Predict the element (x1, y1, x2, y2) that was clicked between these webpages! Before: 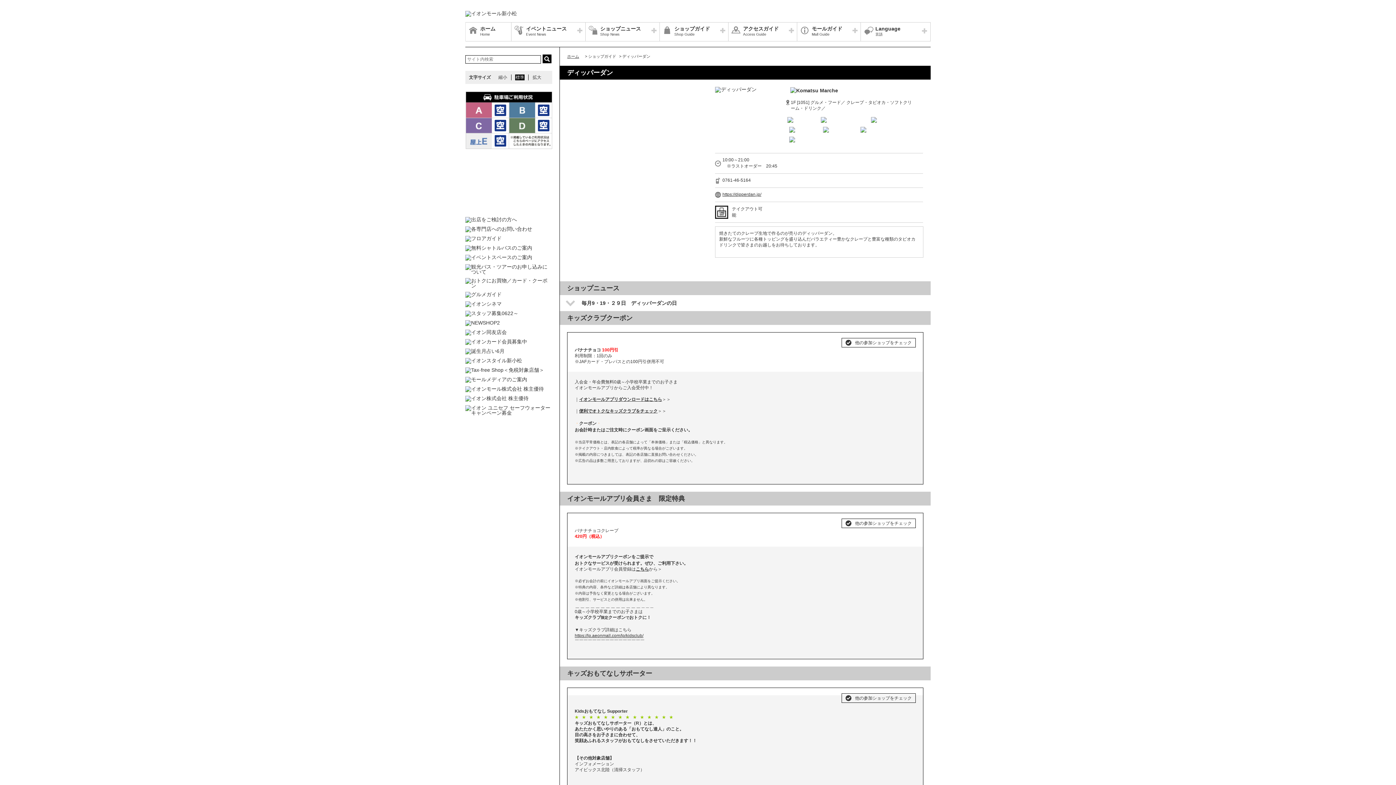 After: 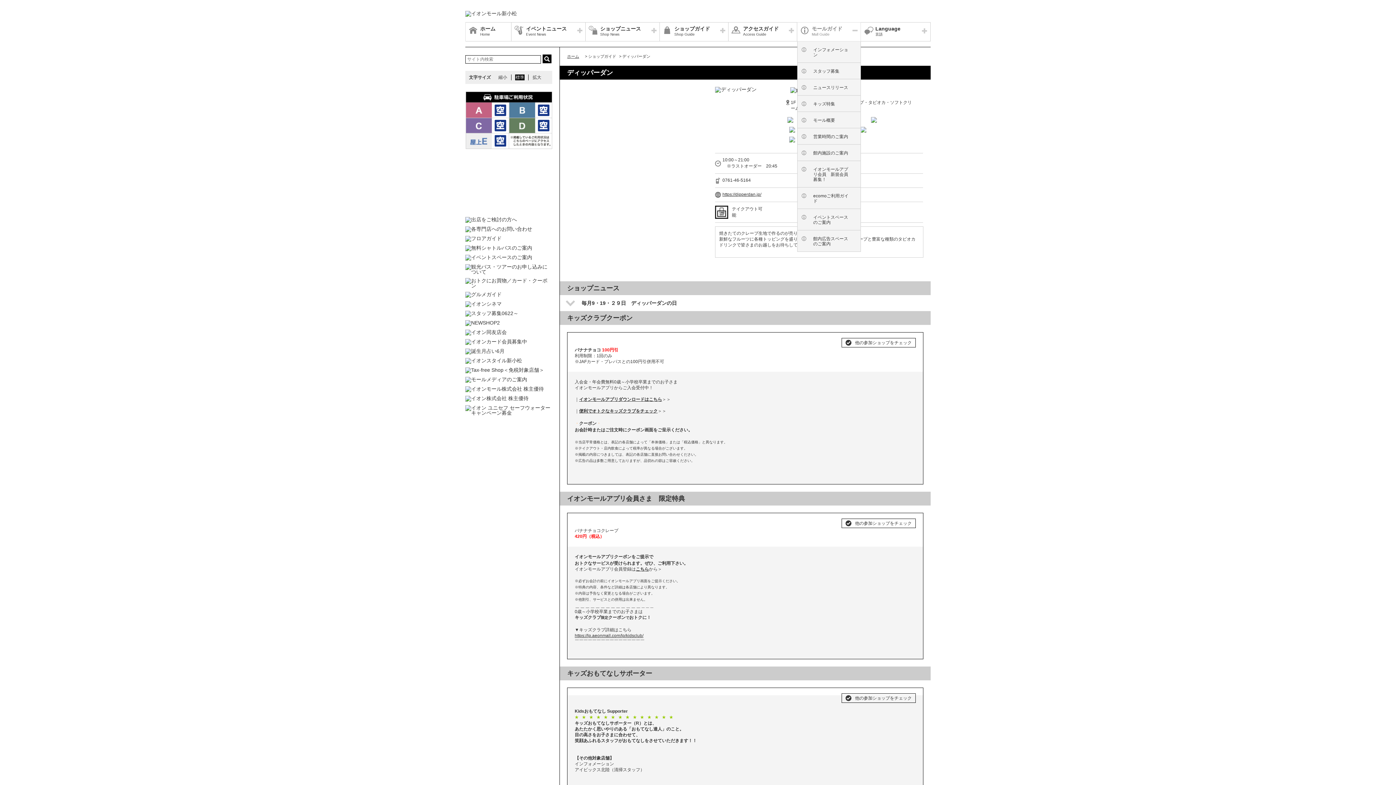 Action: bbox: (797, 22, 861, 41) label: モールガイド
Mall Guide